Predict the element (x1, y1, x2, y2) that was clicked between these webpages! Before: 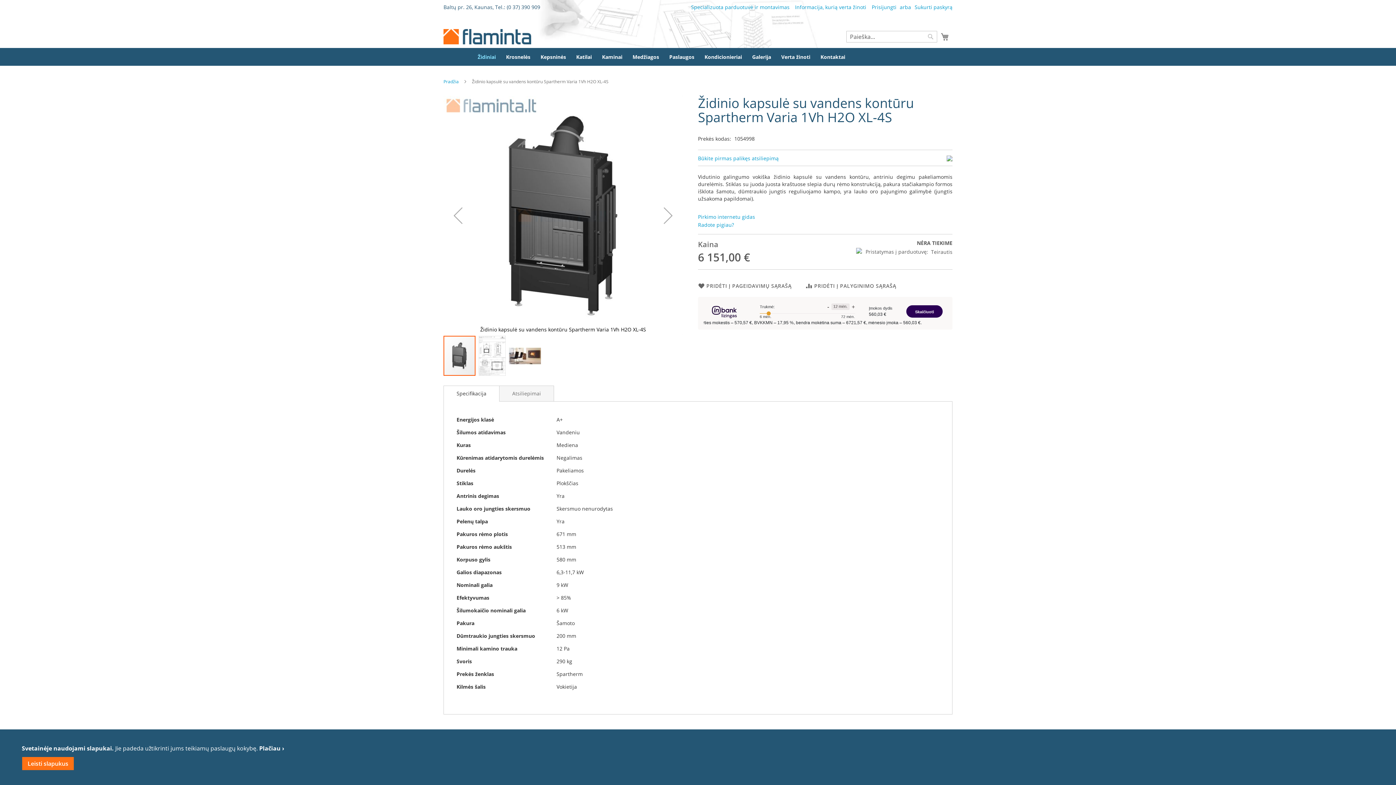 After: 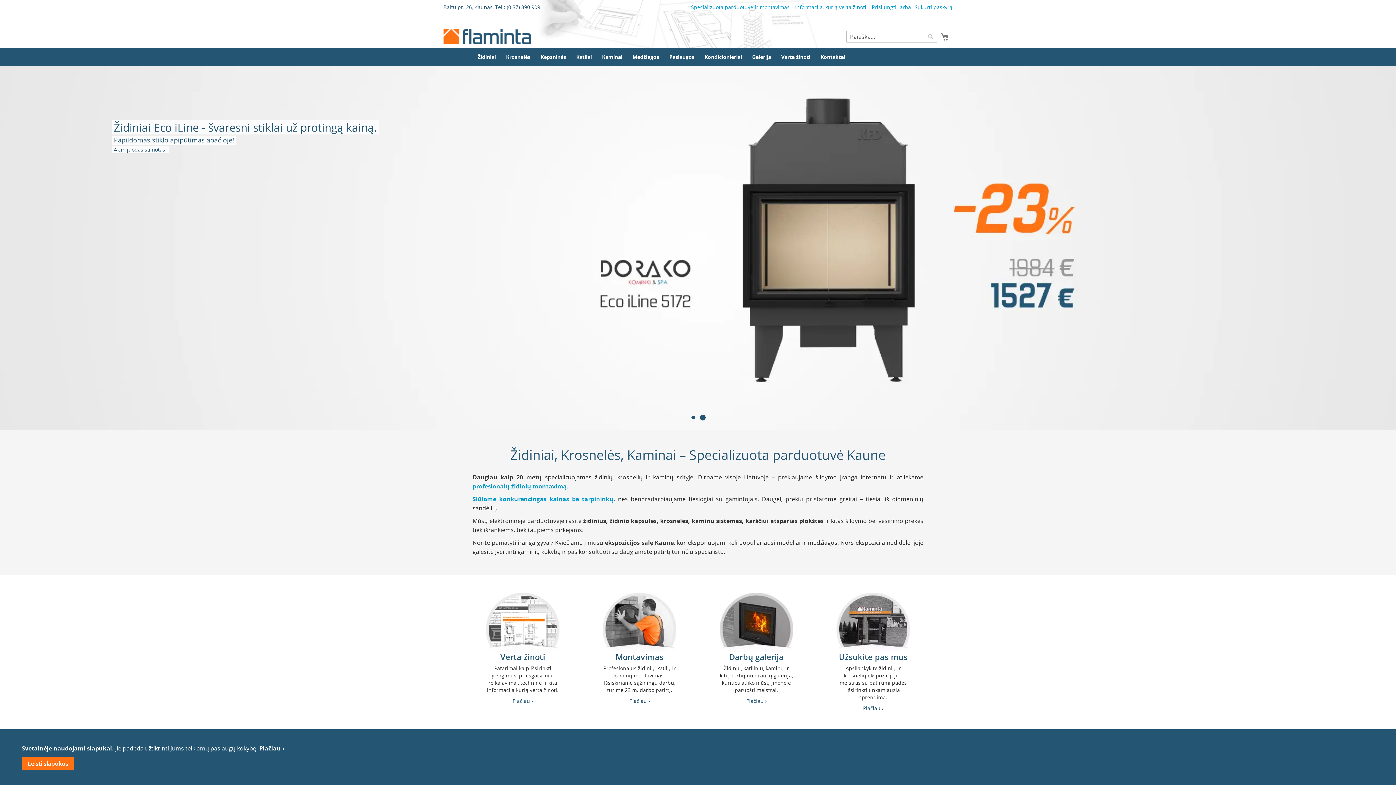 Action: label: store logo bbox: (443, 29, 531, 44)